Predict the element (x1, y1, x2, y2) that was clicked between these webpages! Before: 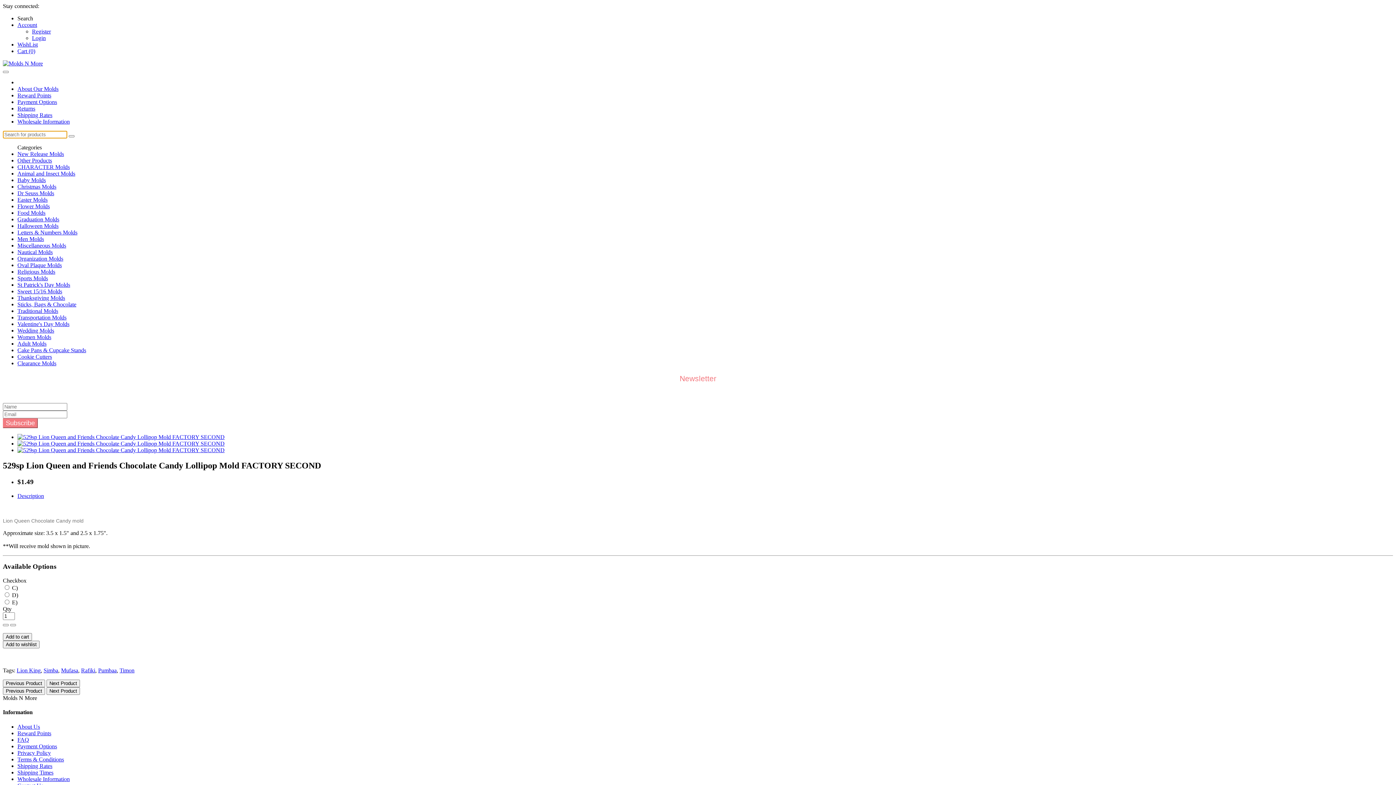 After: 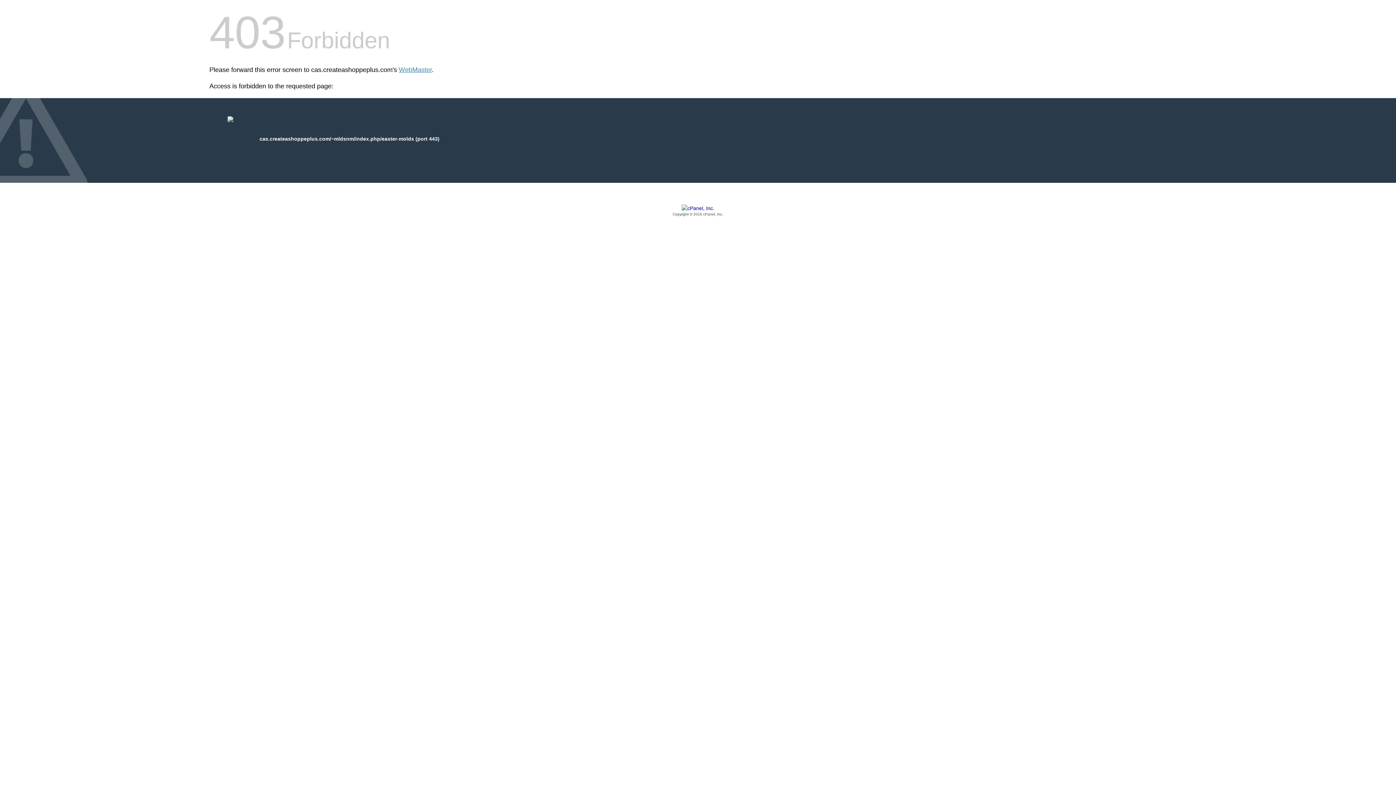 Action: label: Easter Molds bbox: (17, 196, 47, 202)